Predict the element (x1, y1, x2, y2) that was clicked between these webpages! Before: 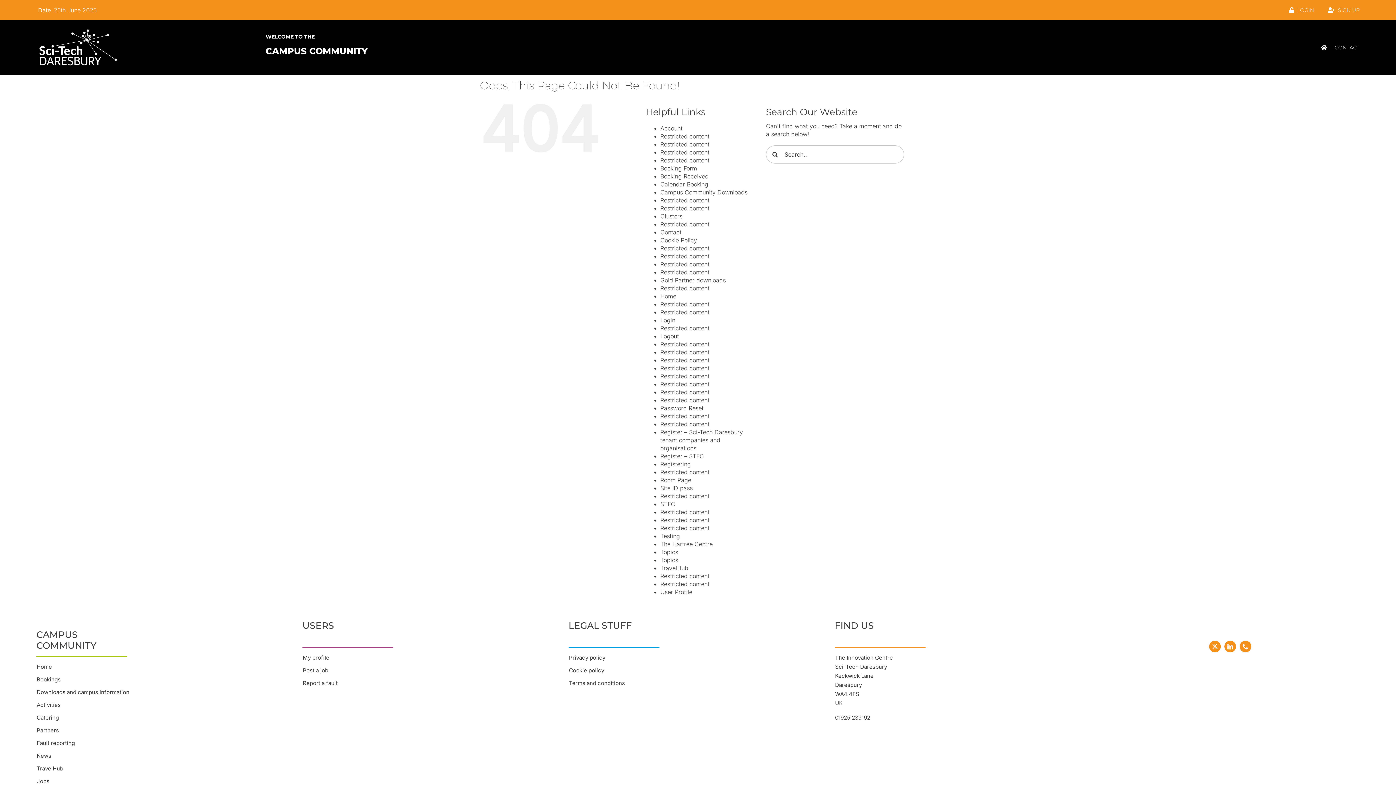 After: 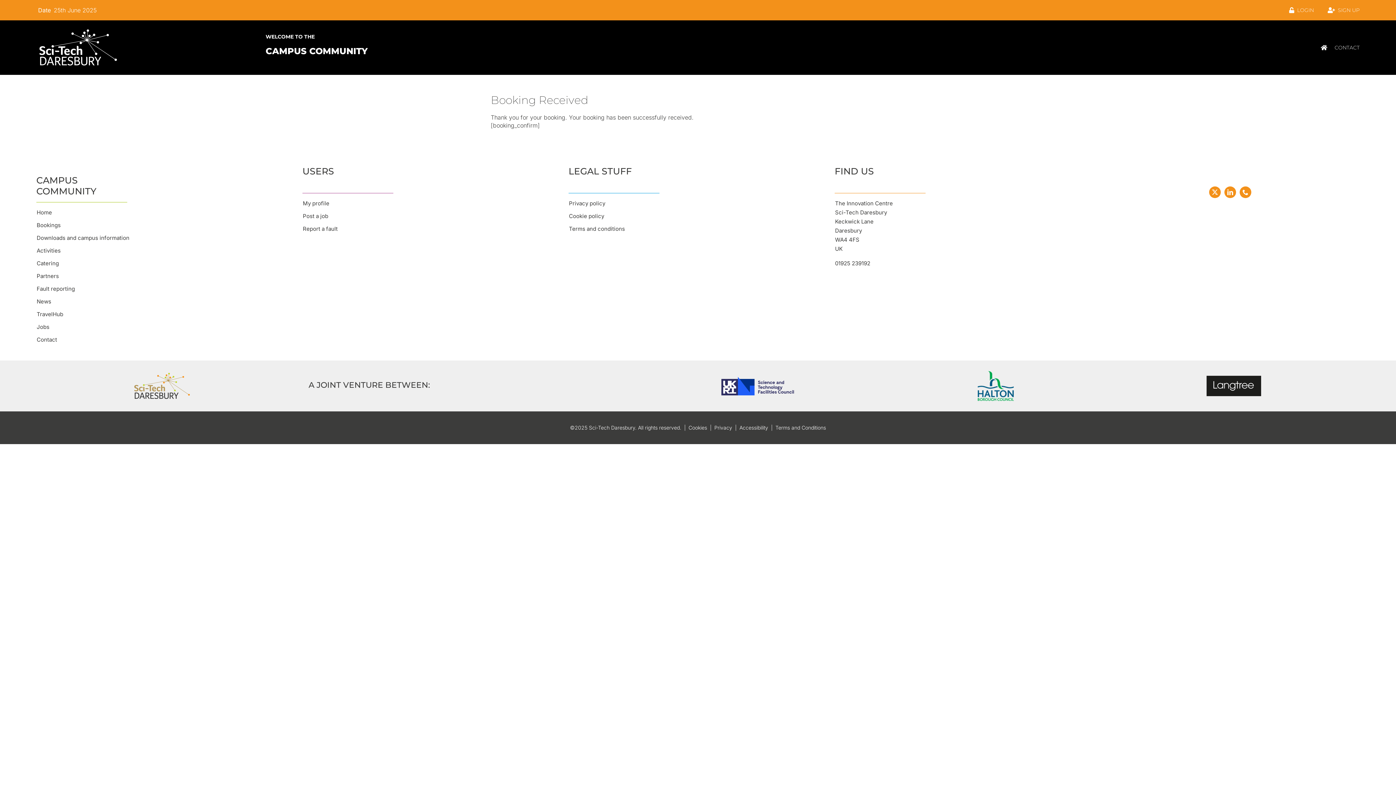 Action: label: Booking Received bbox: (660, 172, 708, 180)